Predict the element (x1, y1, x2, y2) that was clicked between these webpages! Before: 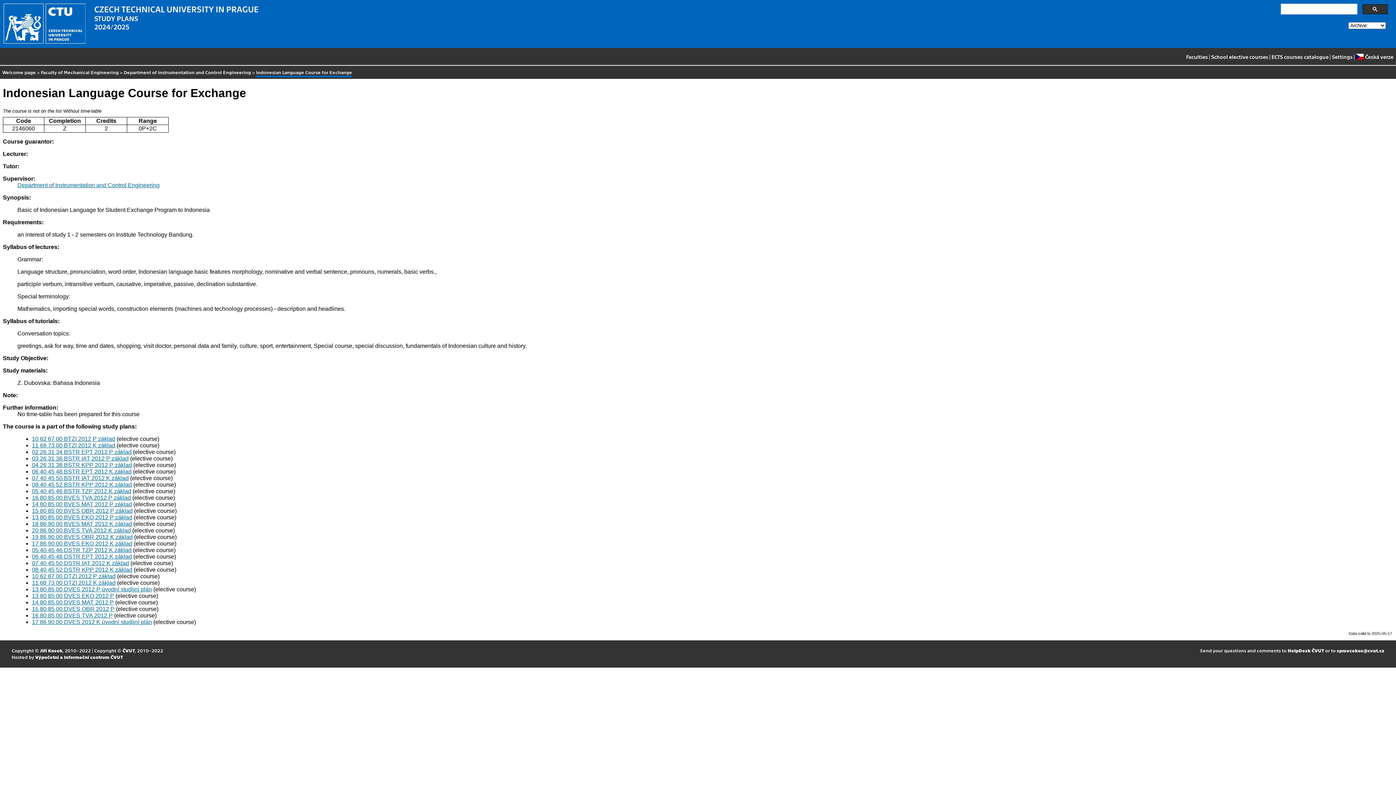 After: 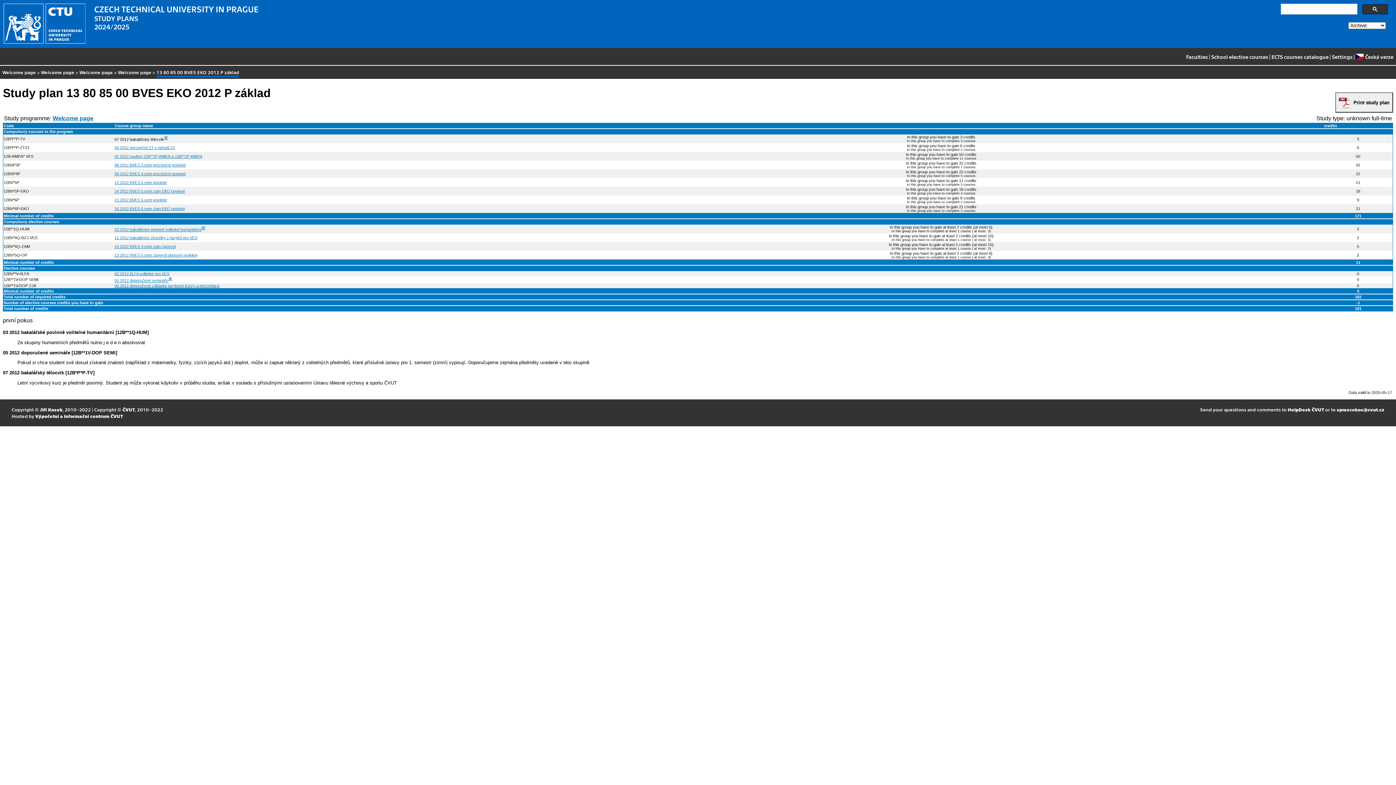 Action: bbox: (32, 514, 132, 520) label: 13 80 85 00 BVES EKO 2012 P základ